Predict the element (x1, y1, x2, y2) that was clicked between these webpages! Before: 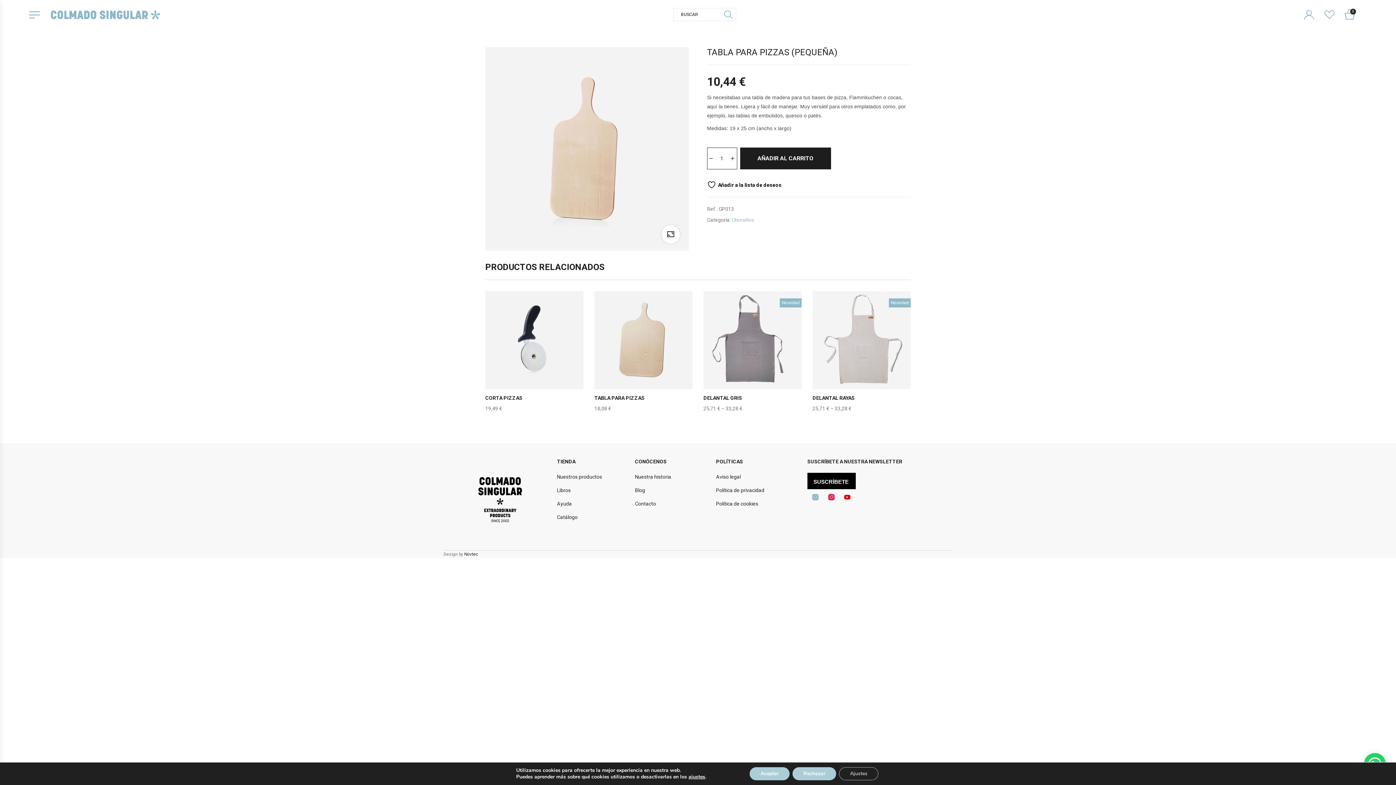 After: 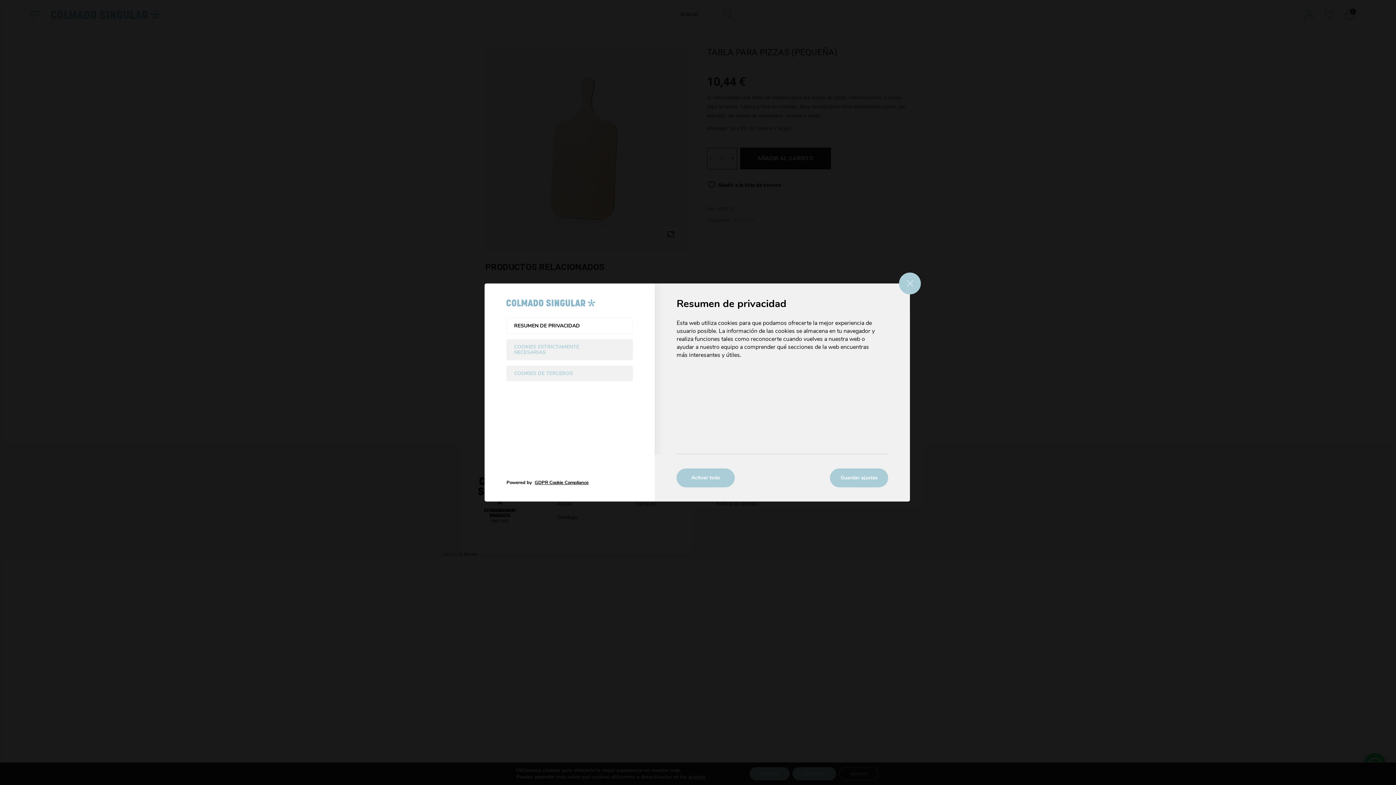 Action: label: Ajustes bbox: (839, 767, 878, 780)